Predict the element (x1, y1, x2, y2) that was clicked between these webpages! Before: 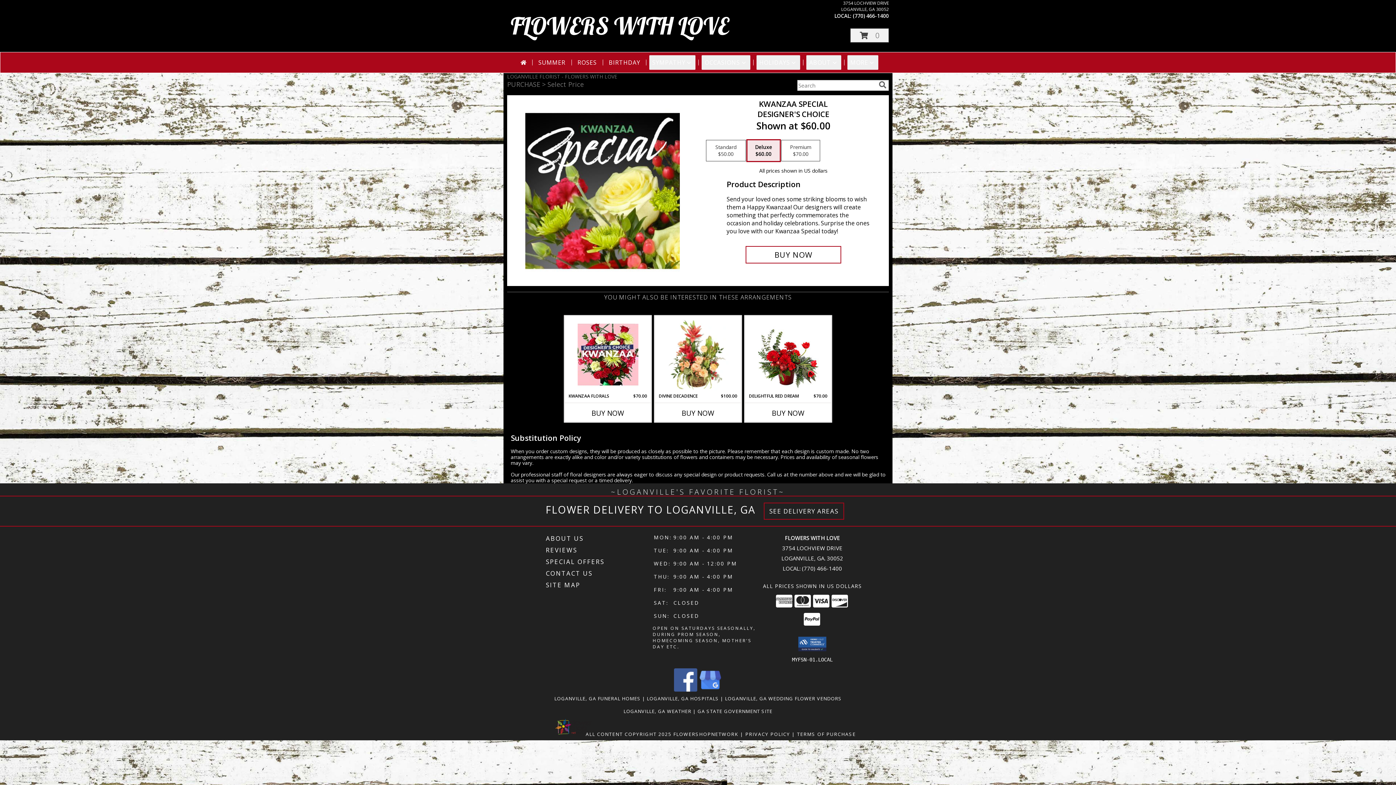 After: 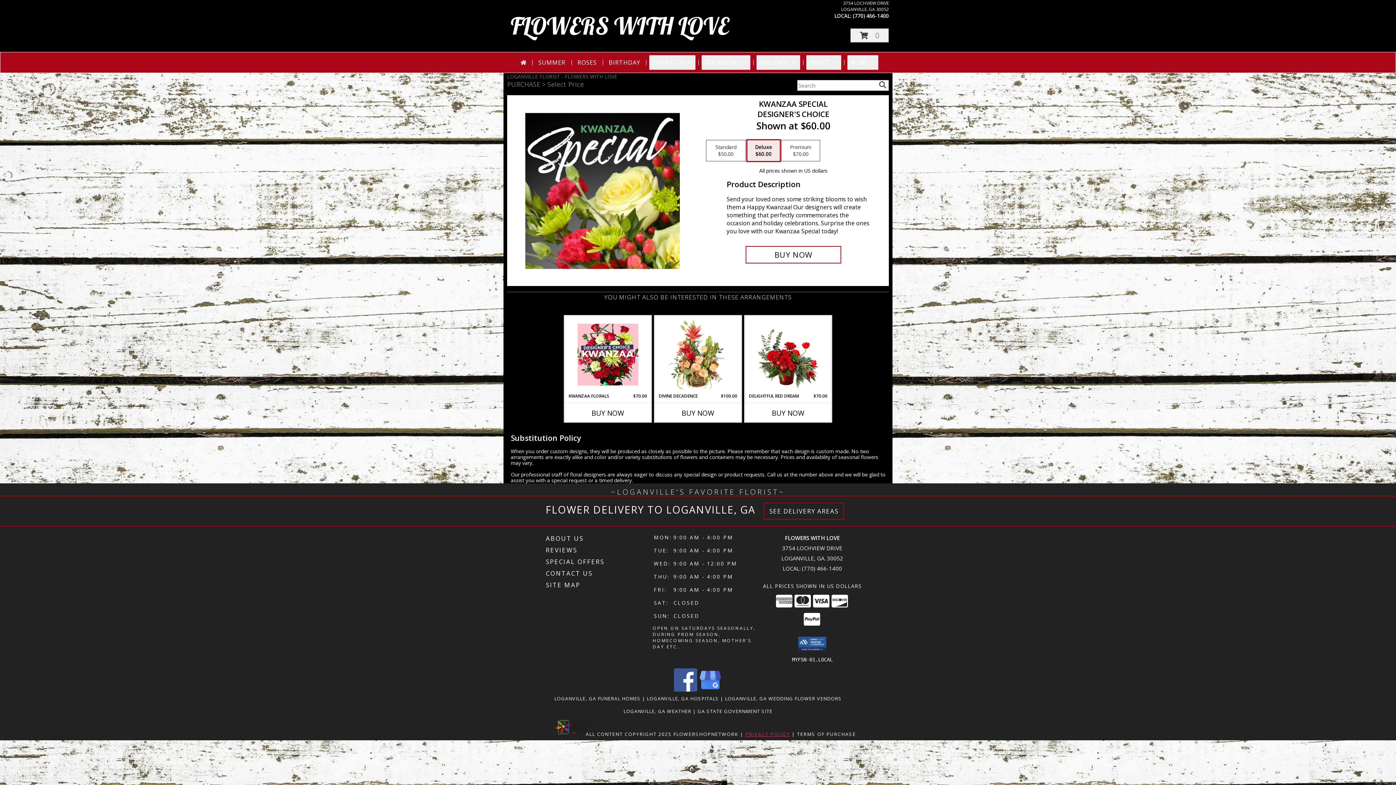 Action: label: Open Privacy Policy in new window bbox: (745, 731, 790, 737)